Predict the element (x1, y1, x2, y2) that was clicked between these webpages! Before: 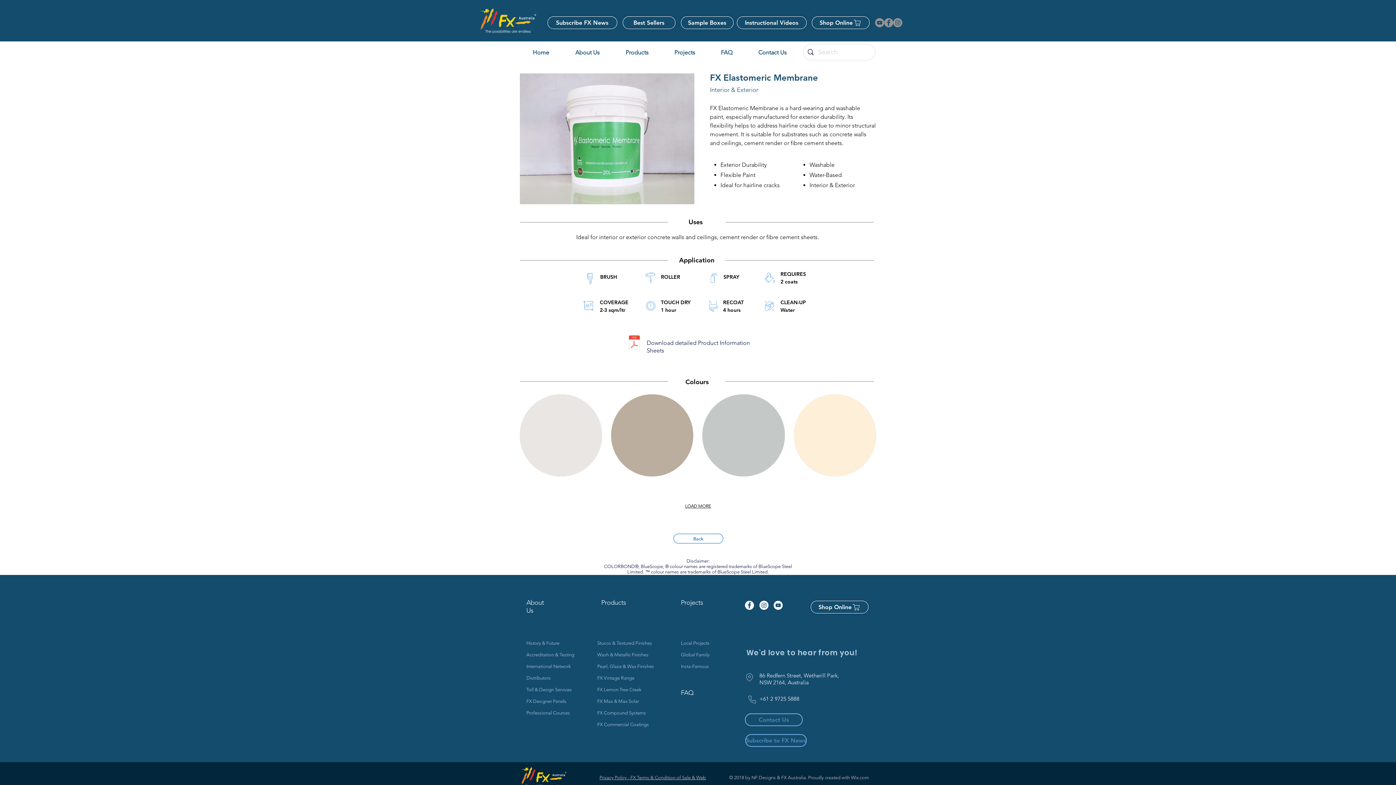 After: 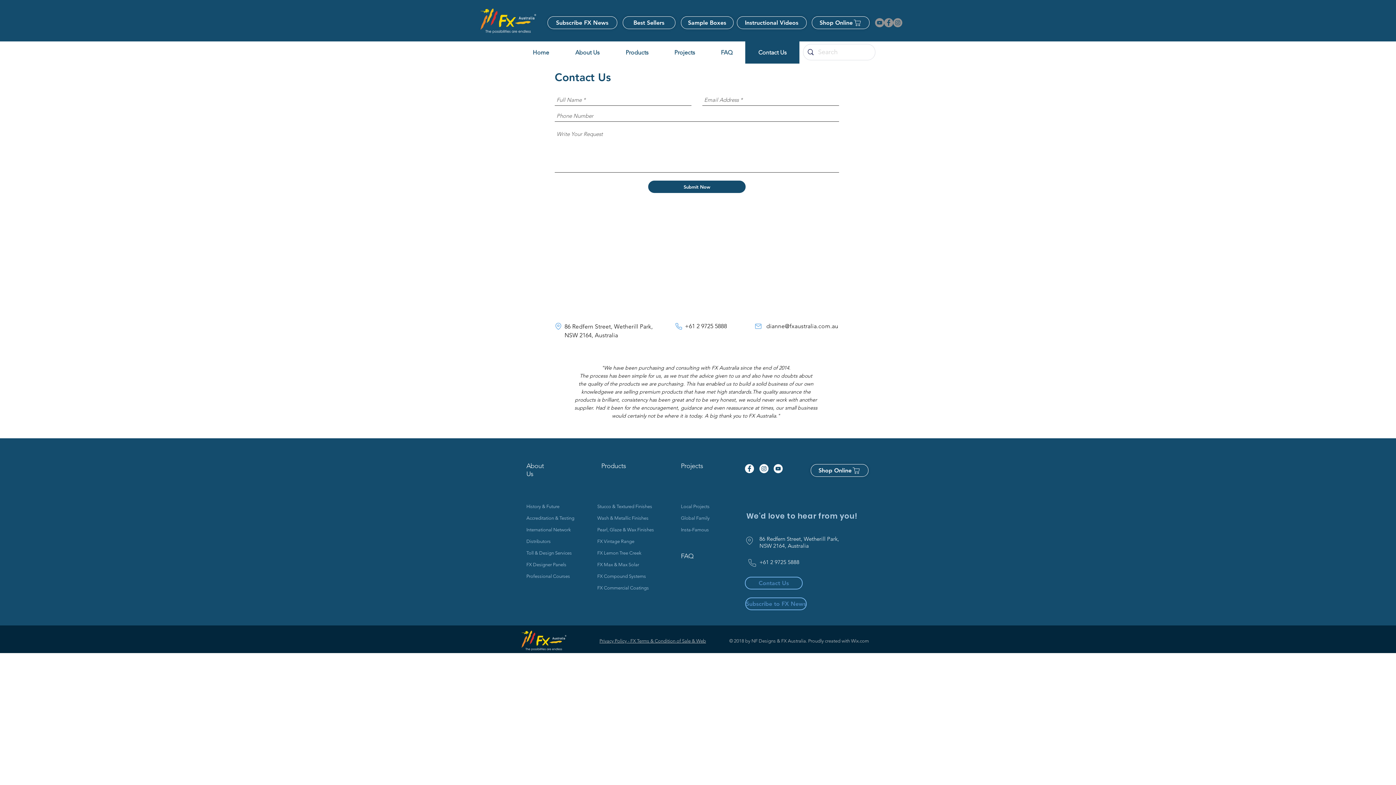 Action: label: Contact Us bbox: (745, 713, 802, 726)